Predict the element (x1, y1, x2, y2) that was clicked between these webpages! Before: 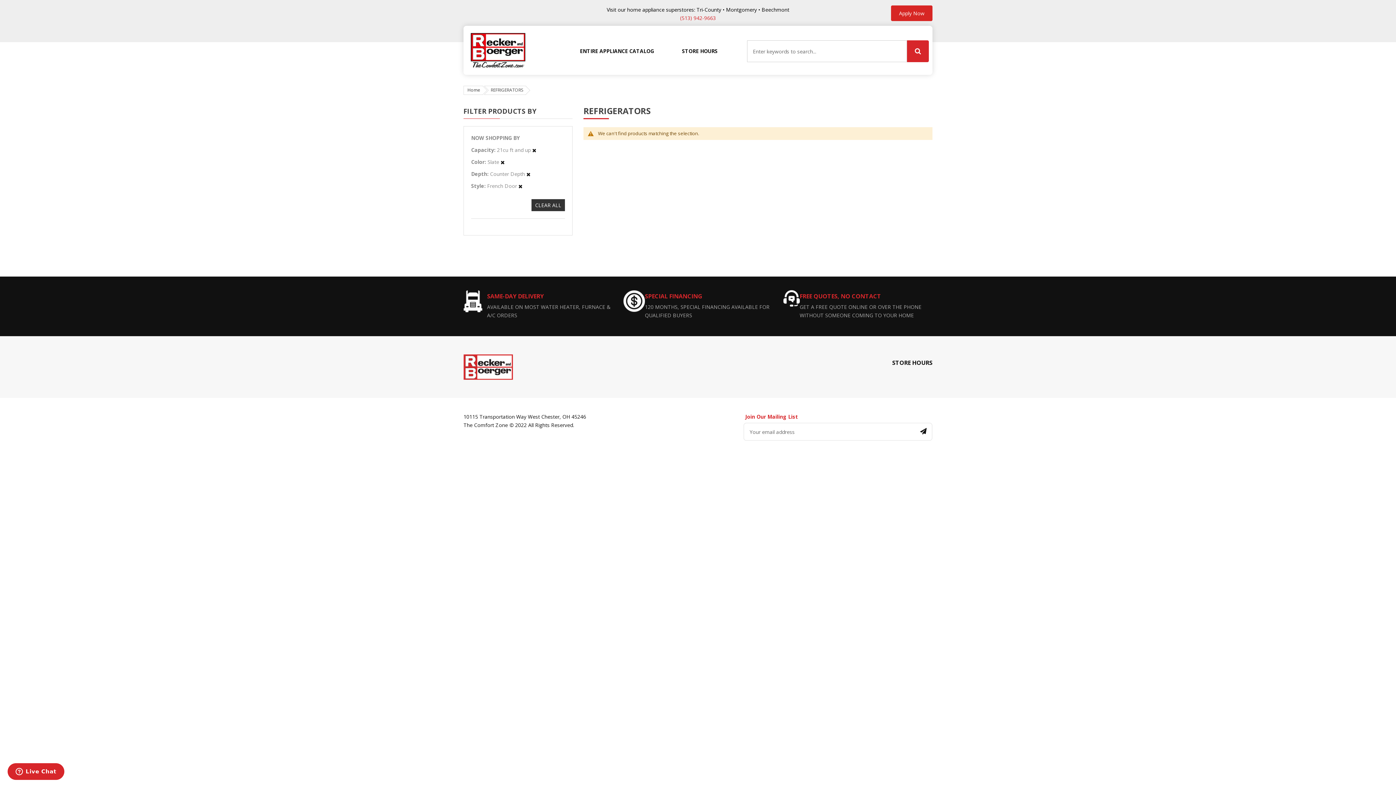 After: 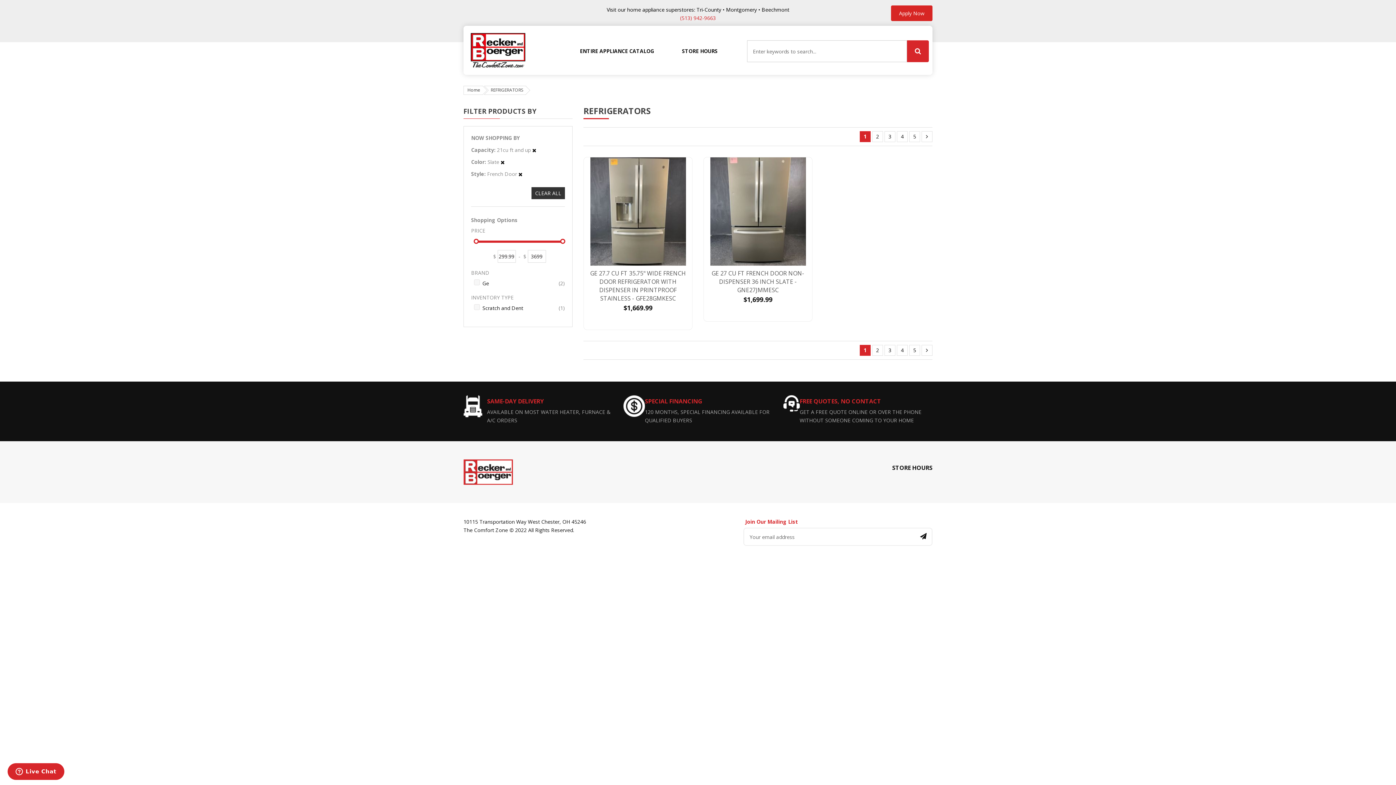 Action: bbox: (526, 170, 530, 177)